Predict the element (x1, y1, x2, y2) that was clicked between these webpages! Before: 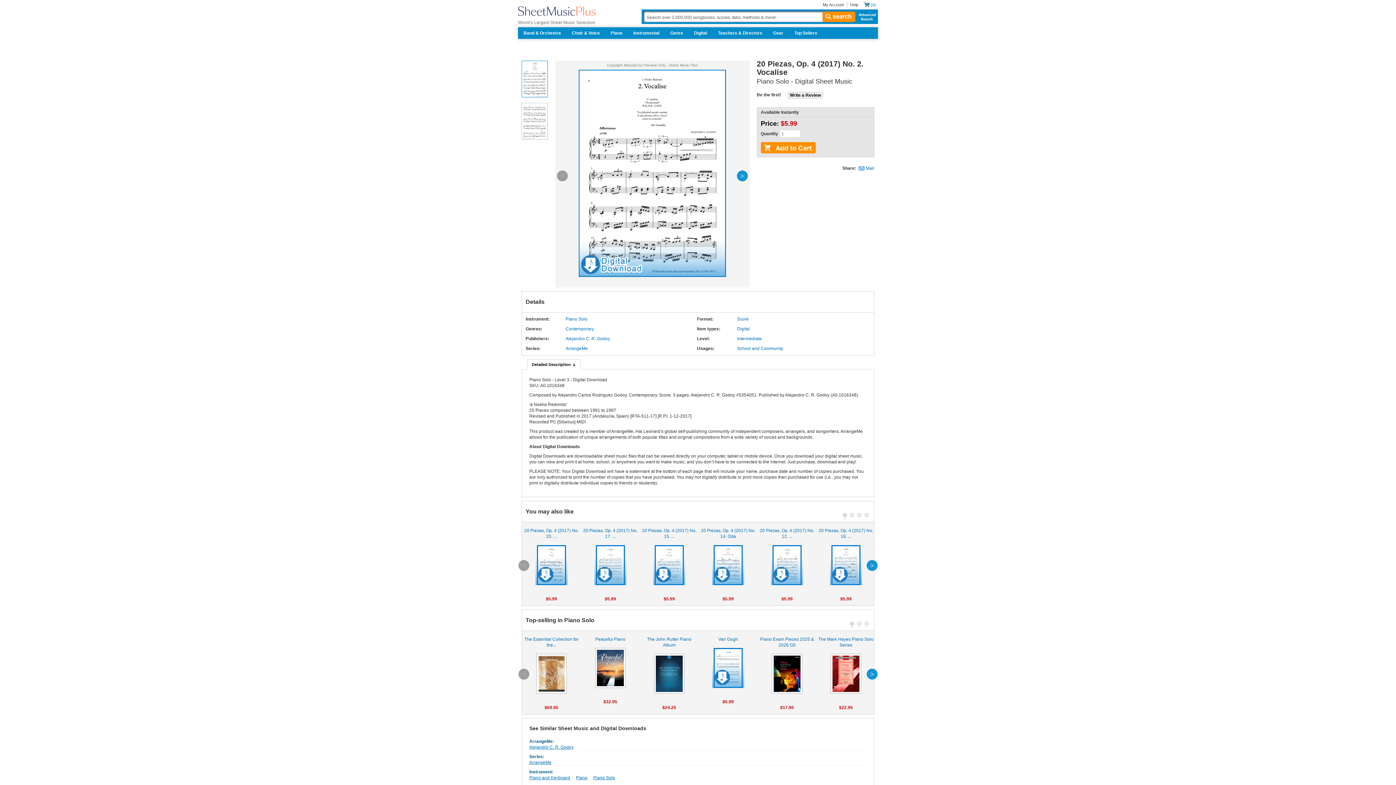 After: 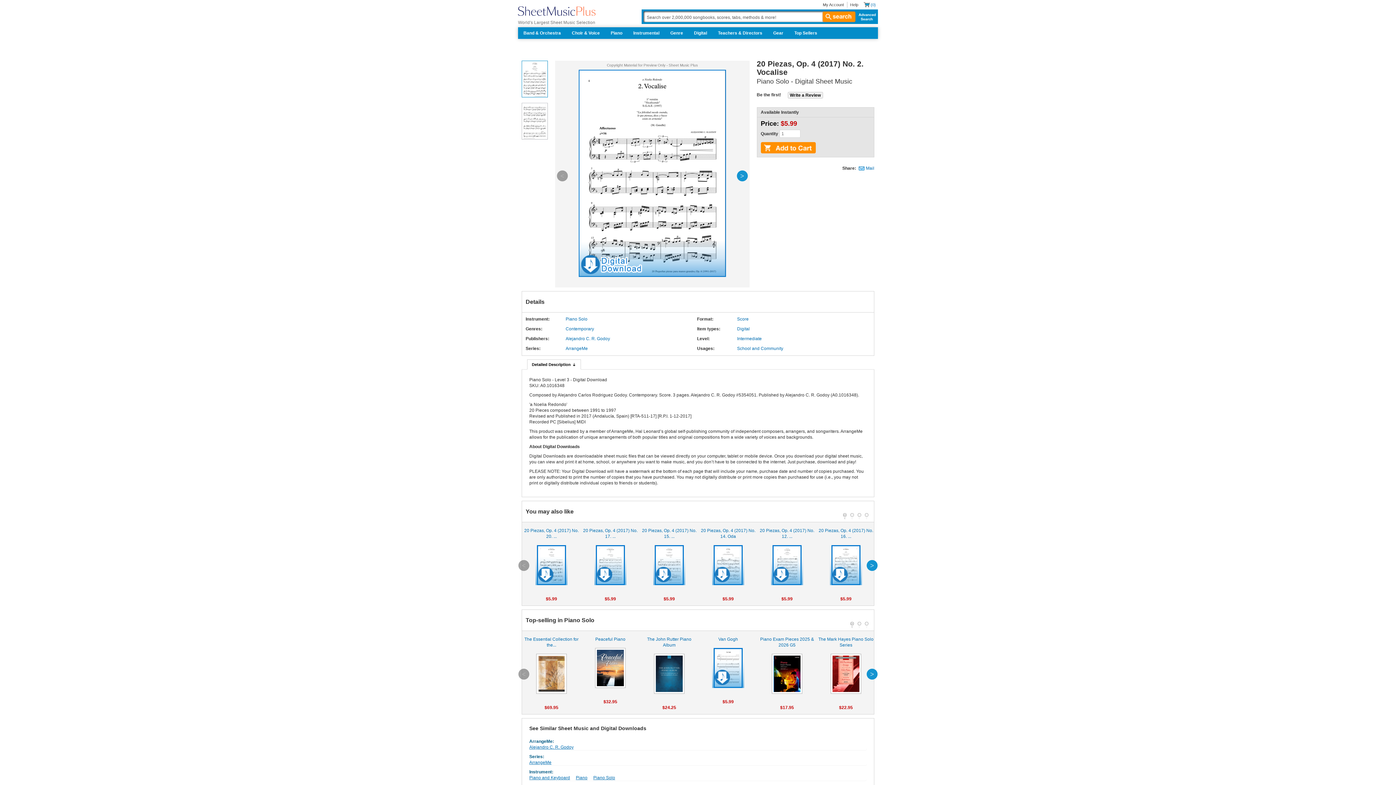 Action: bbox: (850, 622, 854, 625) label: 1